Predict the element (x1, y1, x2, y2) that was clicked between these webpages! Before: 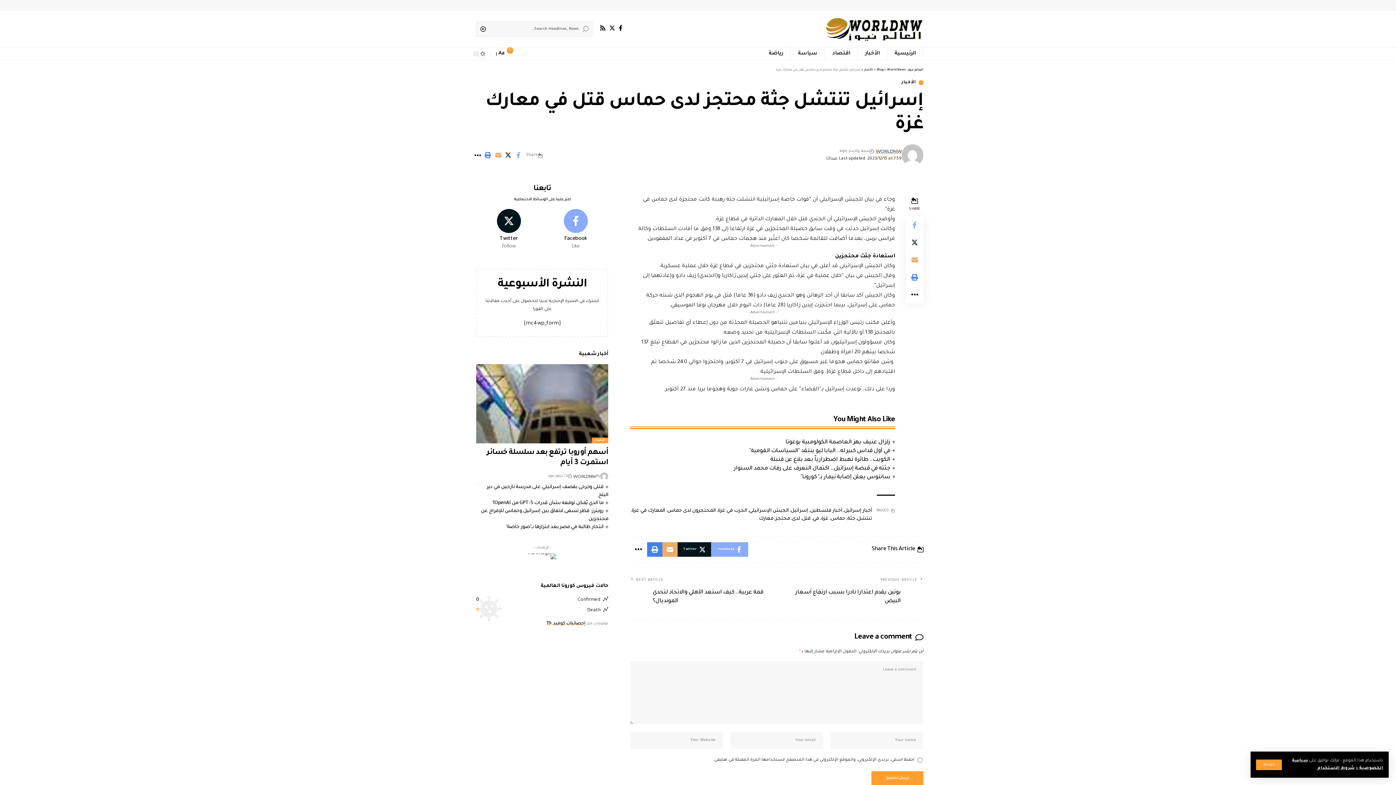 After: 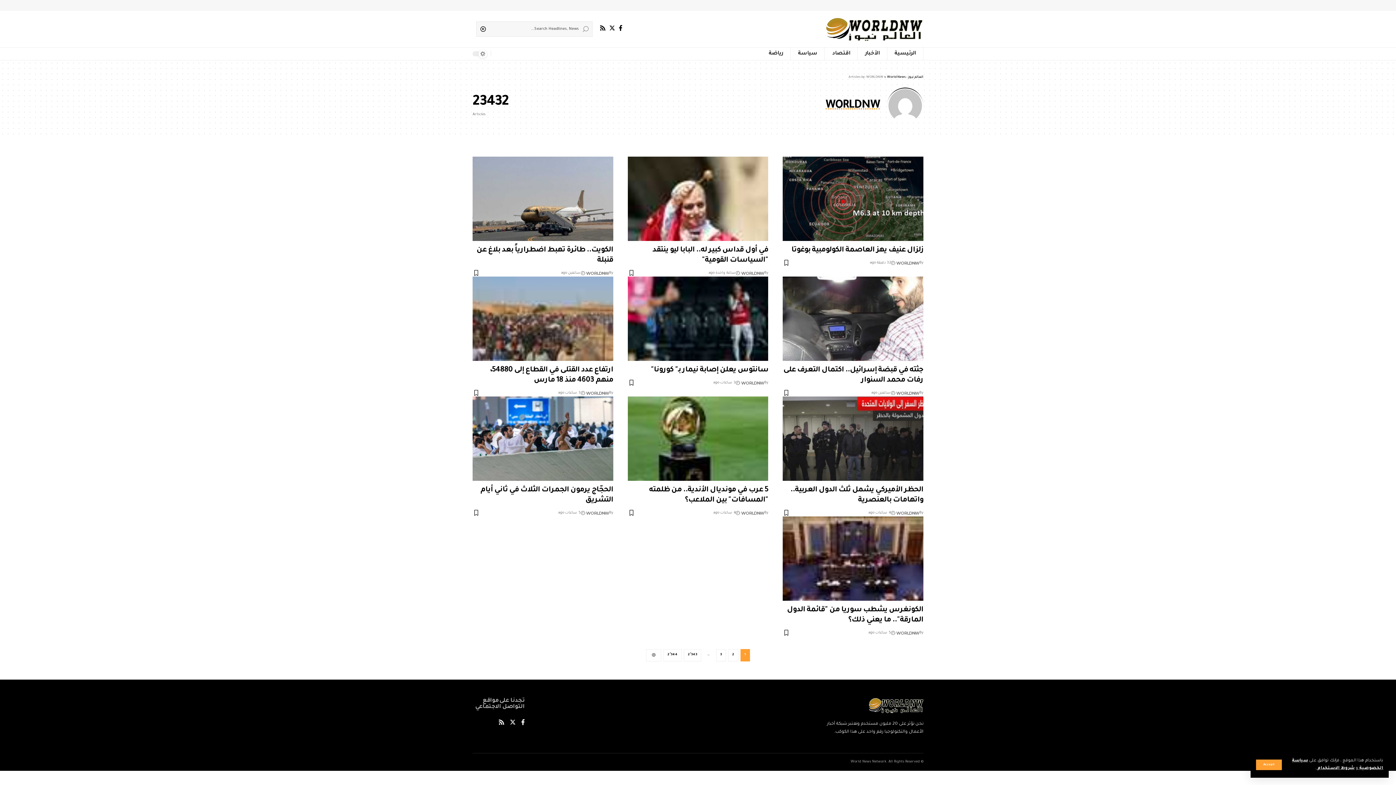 Action: bbox: (901, 144, 923, 166)